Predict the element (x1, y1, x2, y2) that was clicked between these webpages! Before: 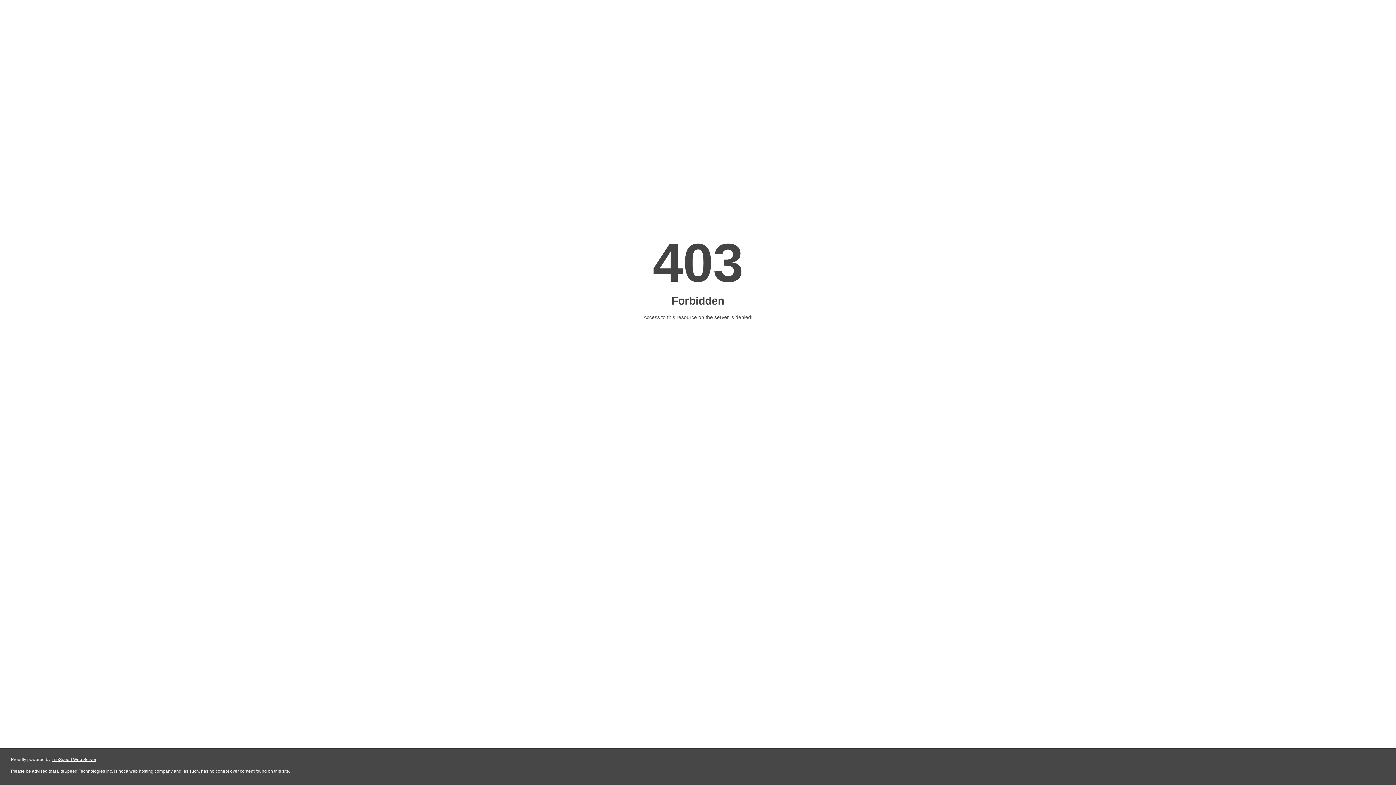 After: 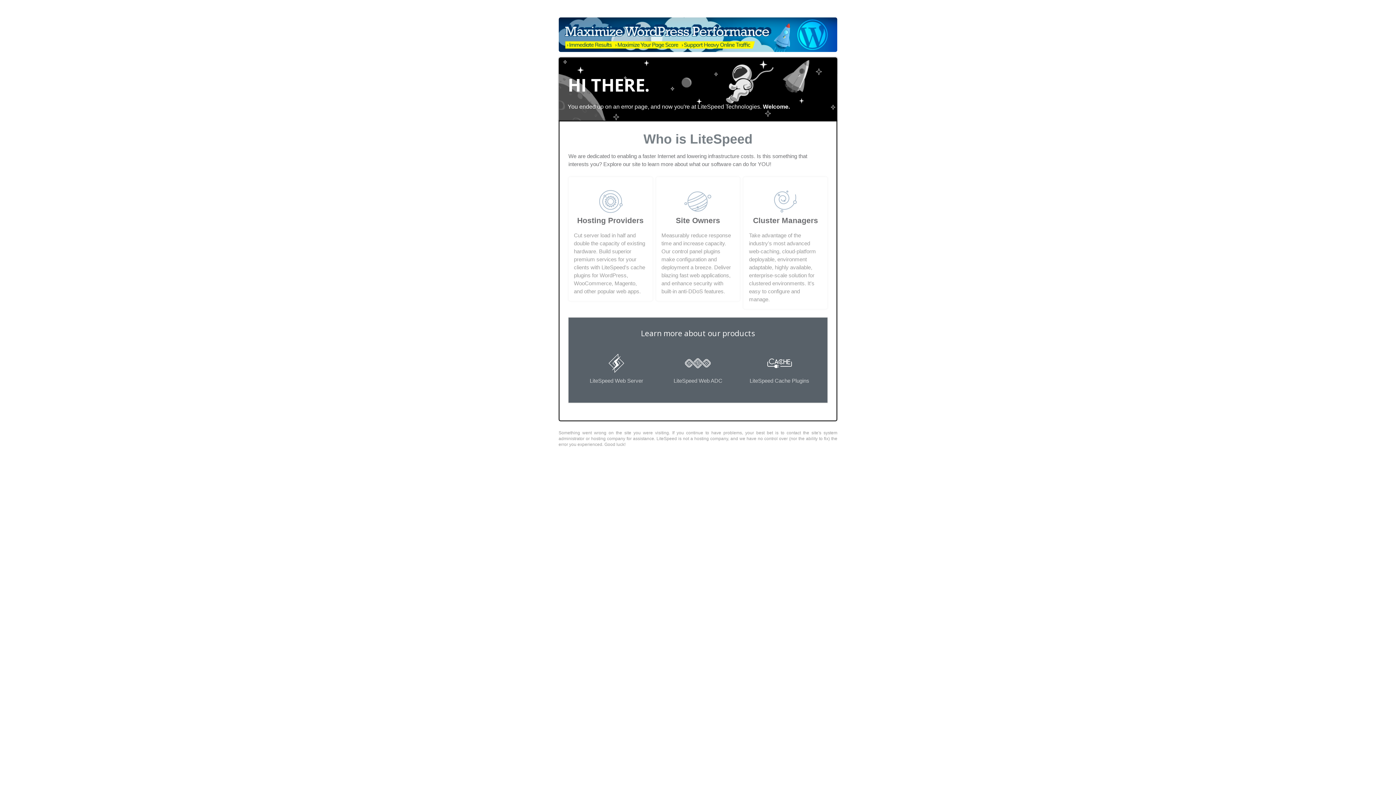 Action: bbox: (51, 757, 96, 762) label: LiteSpeed Web Server